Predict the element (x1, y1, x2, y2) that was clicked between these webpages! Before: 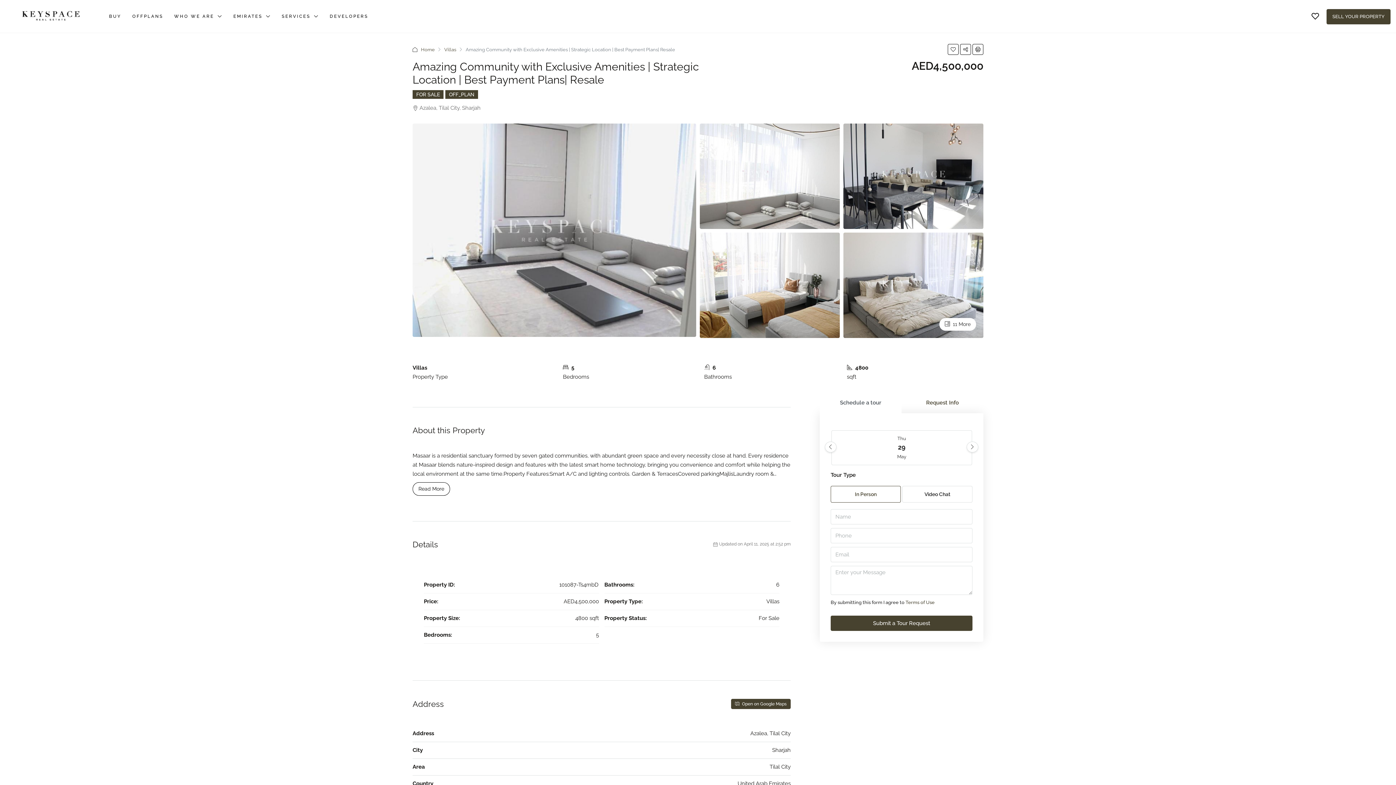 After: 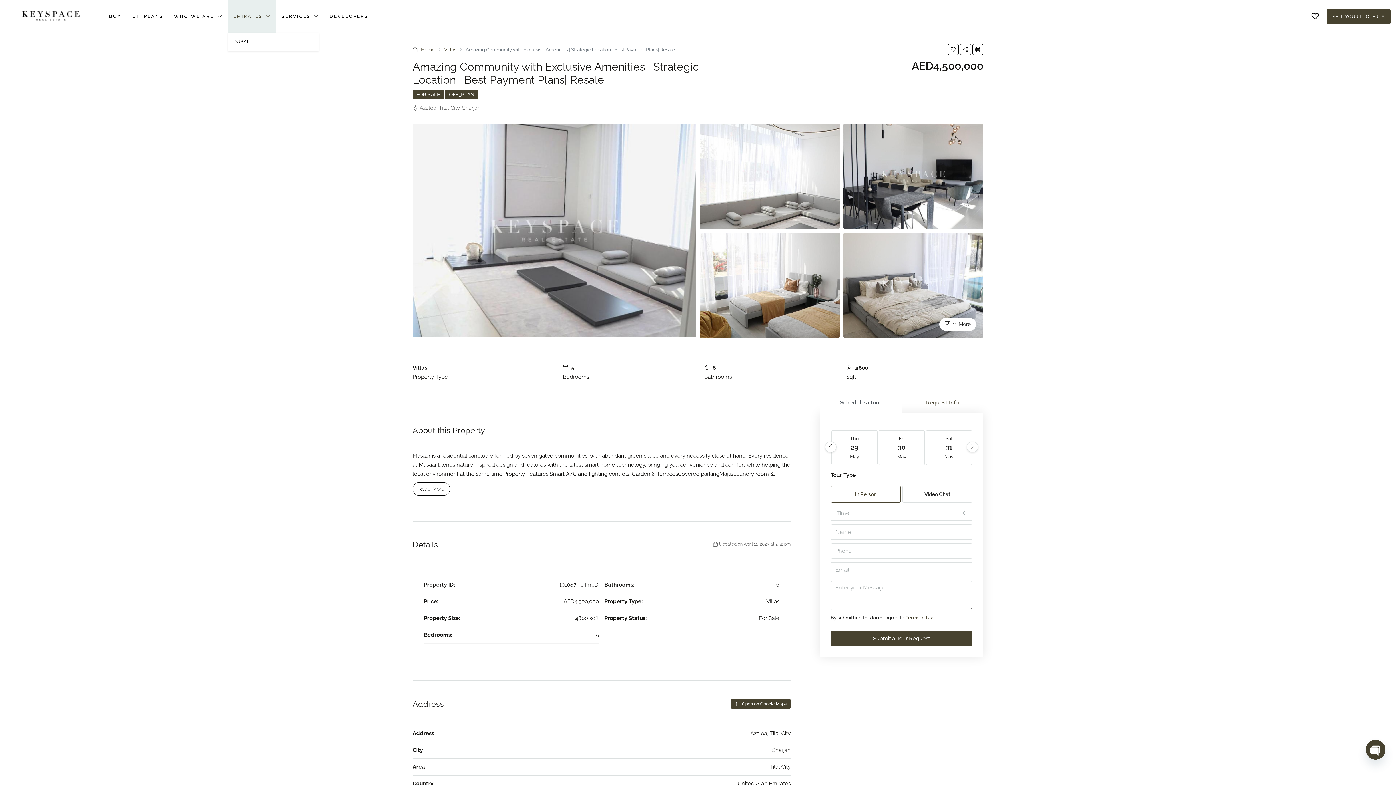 Action: bbox: (228, 0, 276, 32) label: EMIRATES